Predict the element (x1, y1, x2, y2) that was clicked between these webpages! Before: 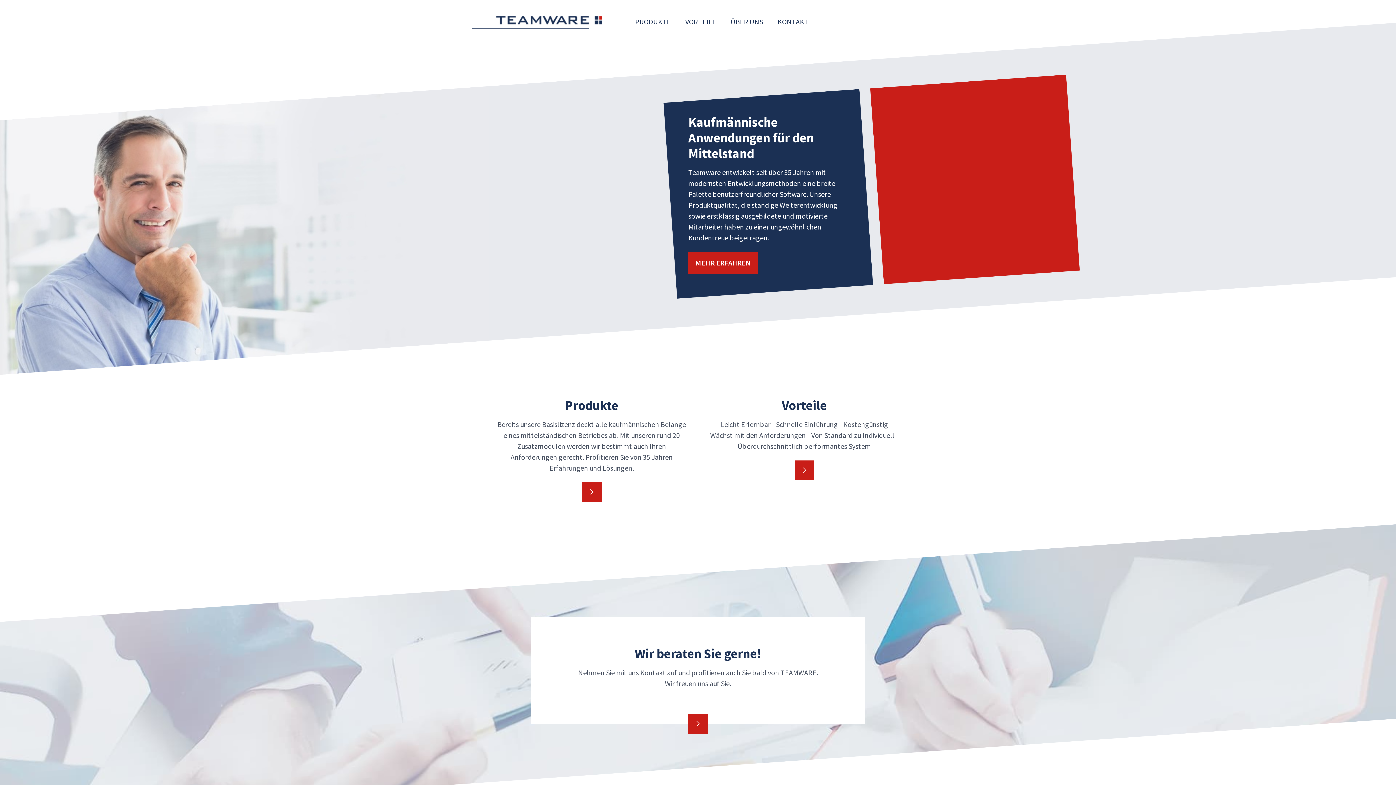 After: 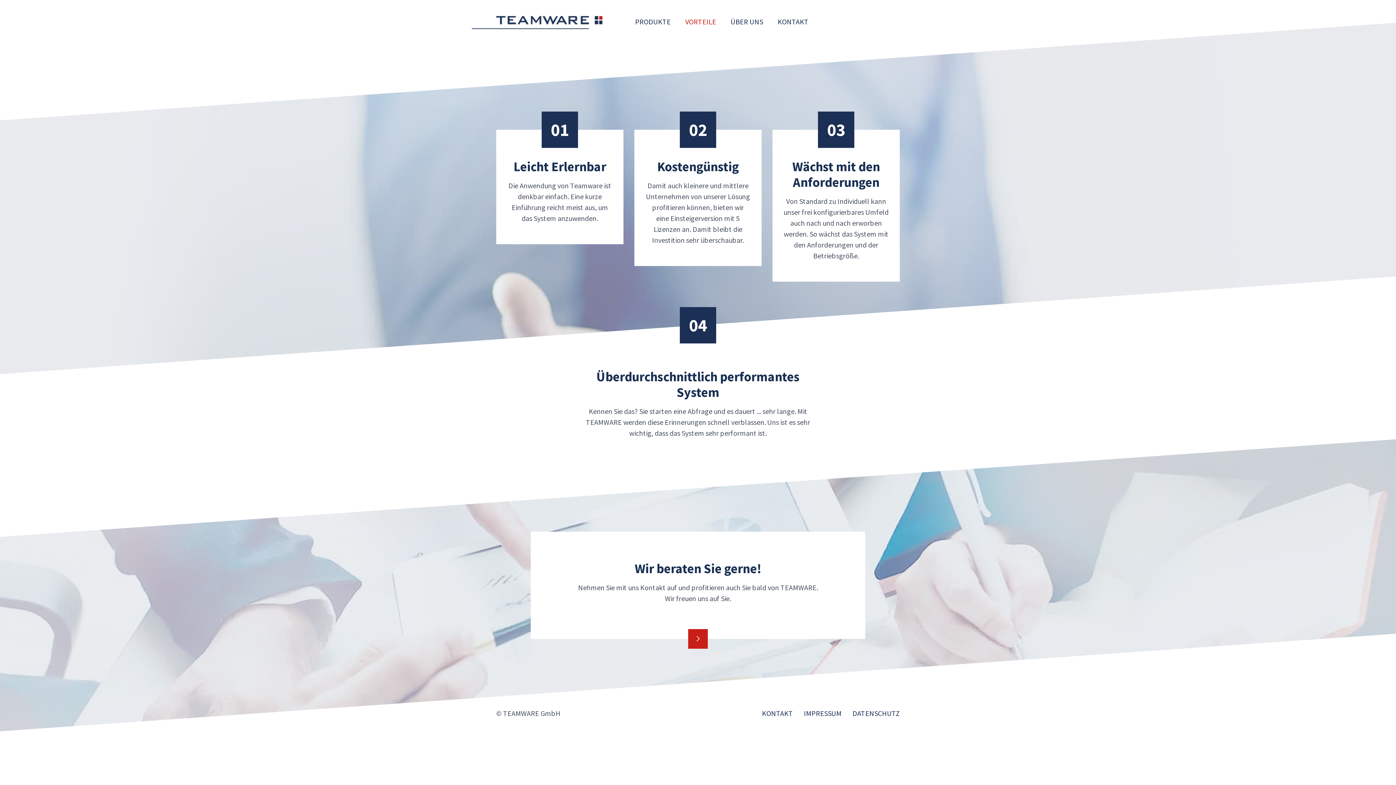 Action: bbox: (794, 460, 814, 480)